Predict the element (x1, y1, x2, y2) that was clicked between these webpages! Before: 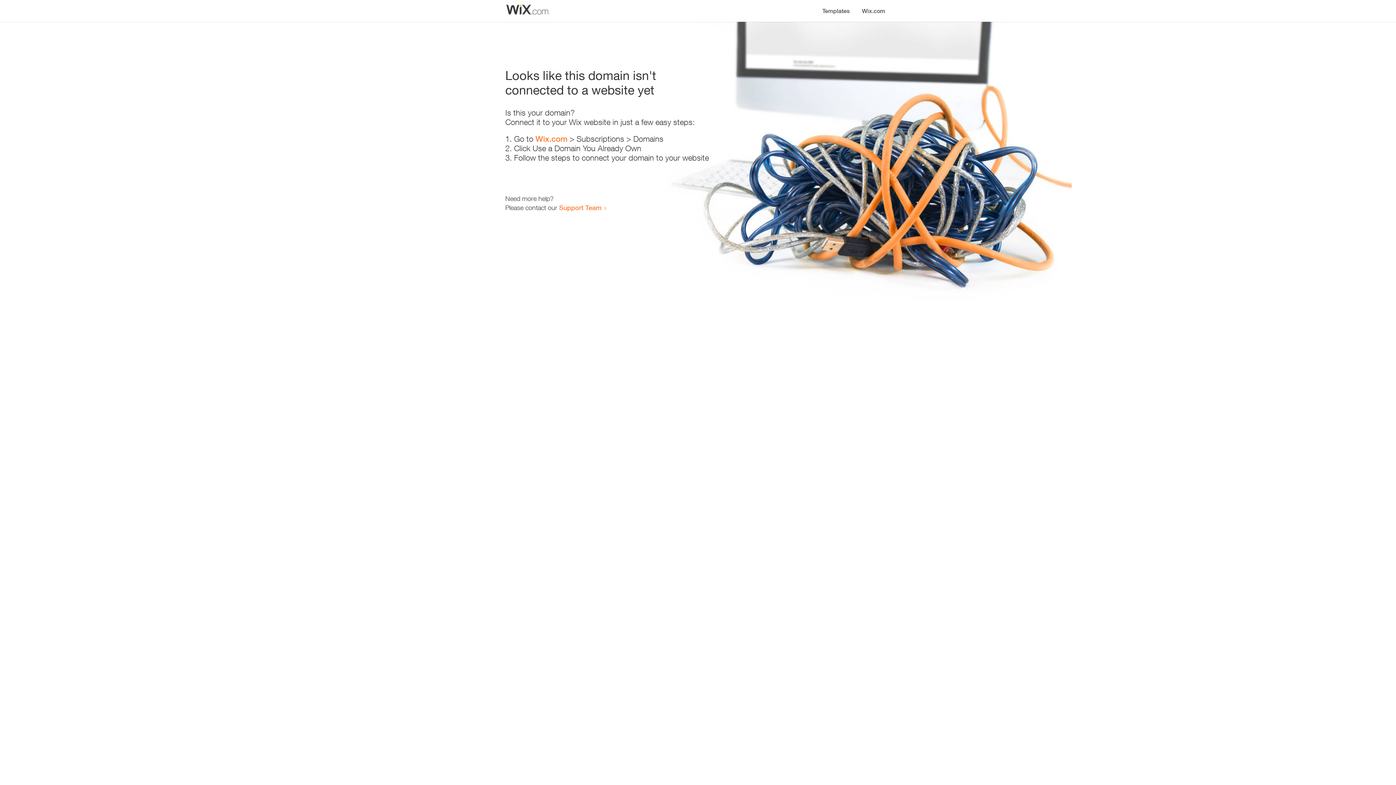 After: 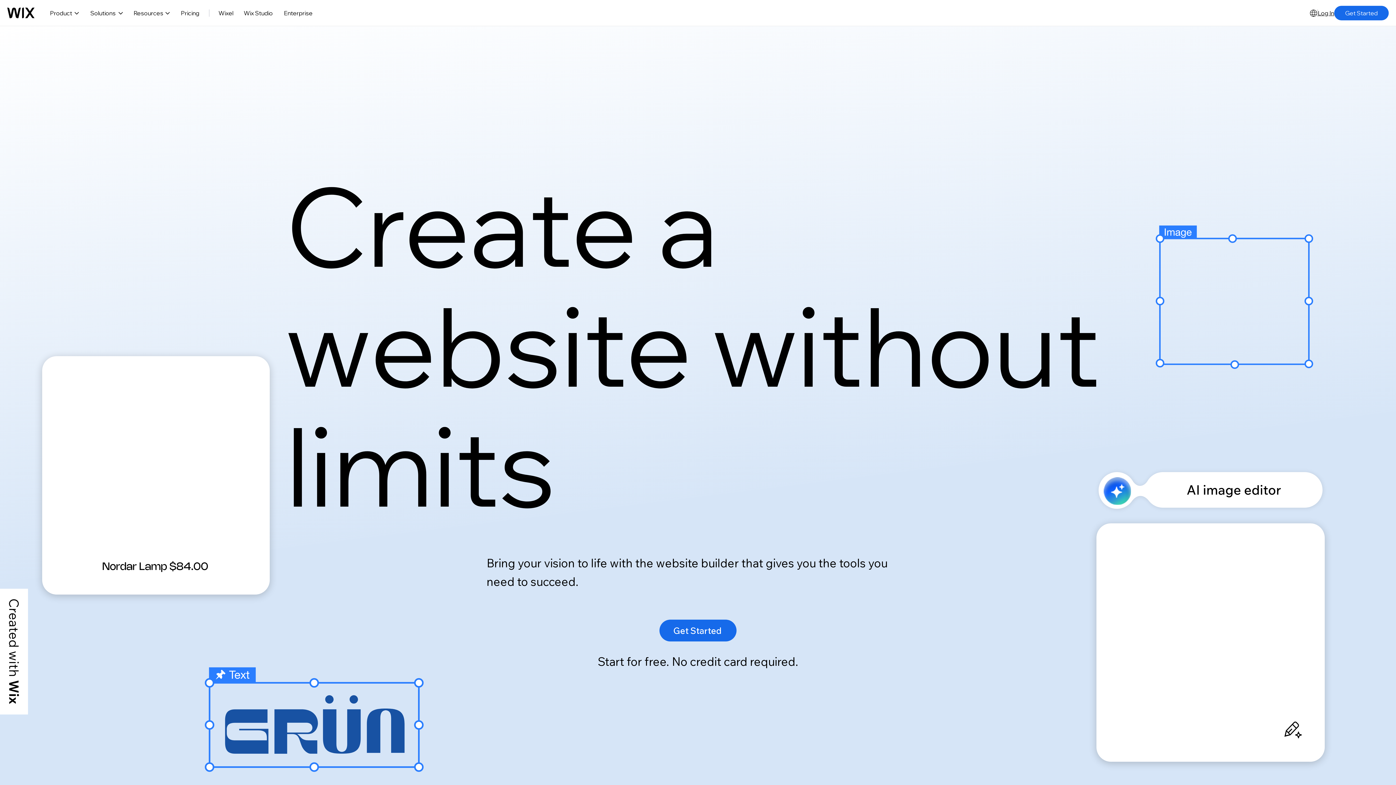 Action: label: Wix.com bbox: (856, 0, 890, 14)